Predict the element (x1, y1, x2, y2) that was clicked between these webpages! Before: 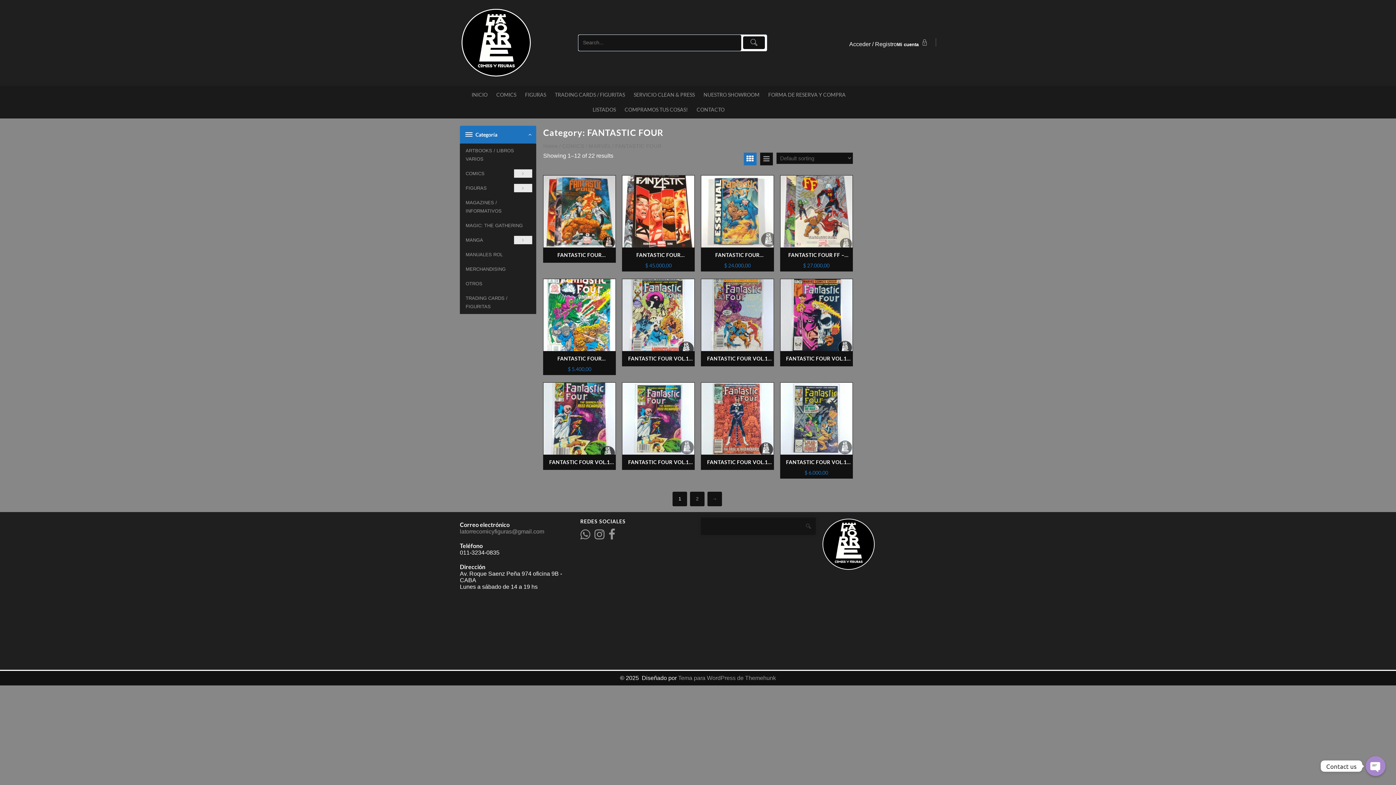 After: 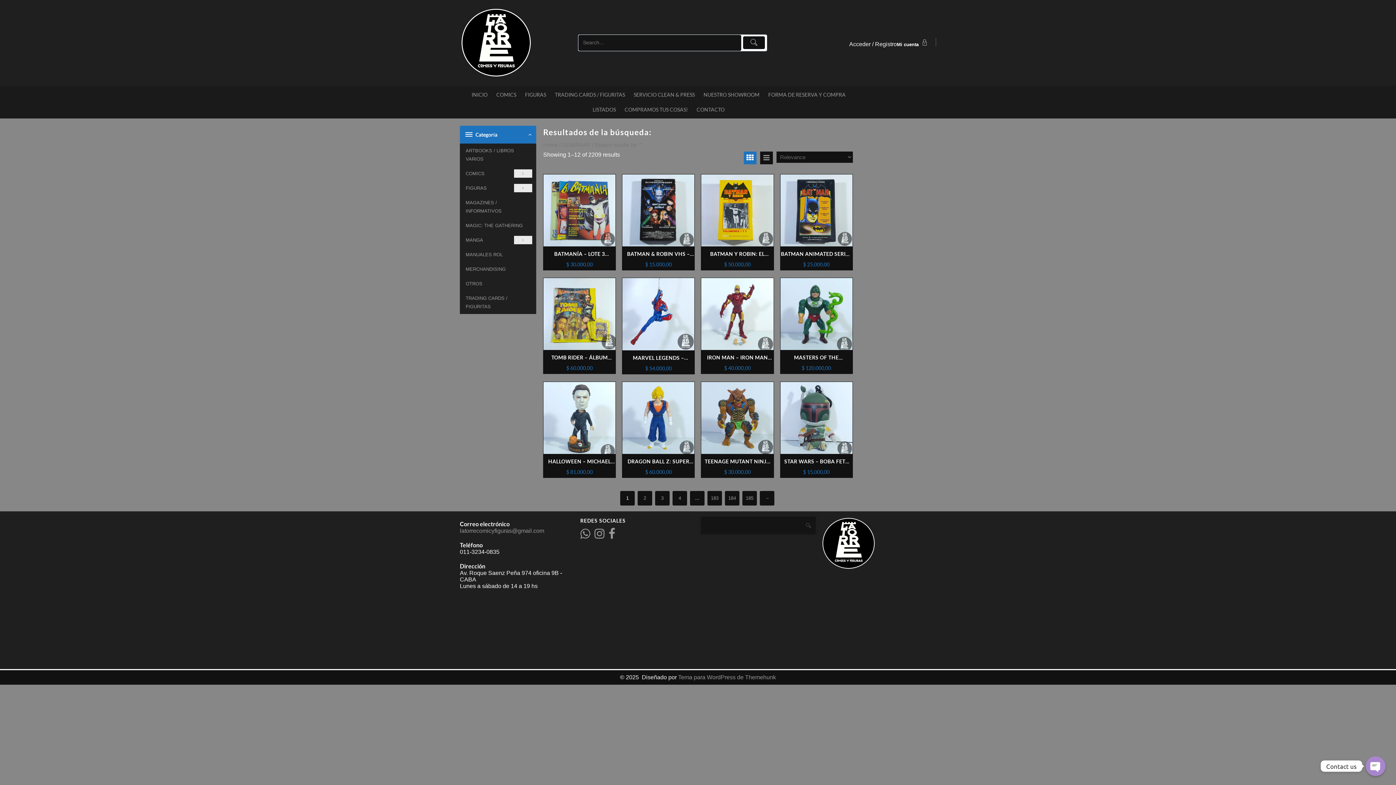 Action: bbox: (743, 36, 765, 49)